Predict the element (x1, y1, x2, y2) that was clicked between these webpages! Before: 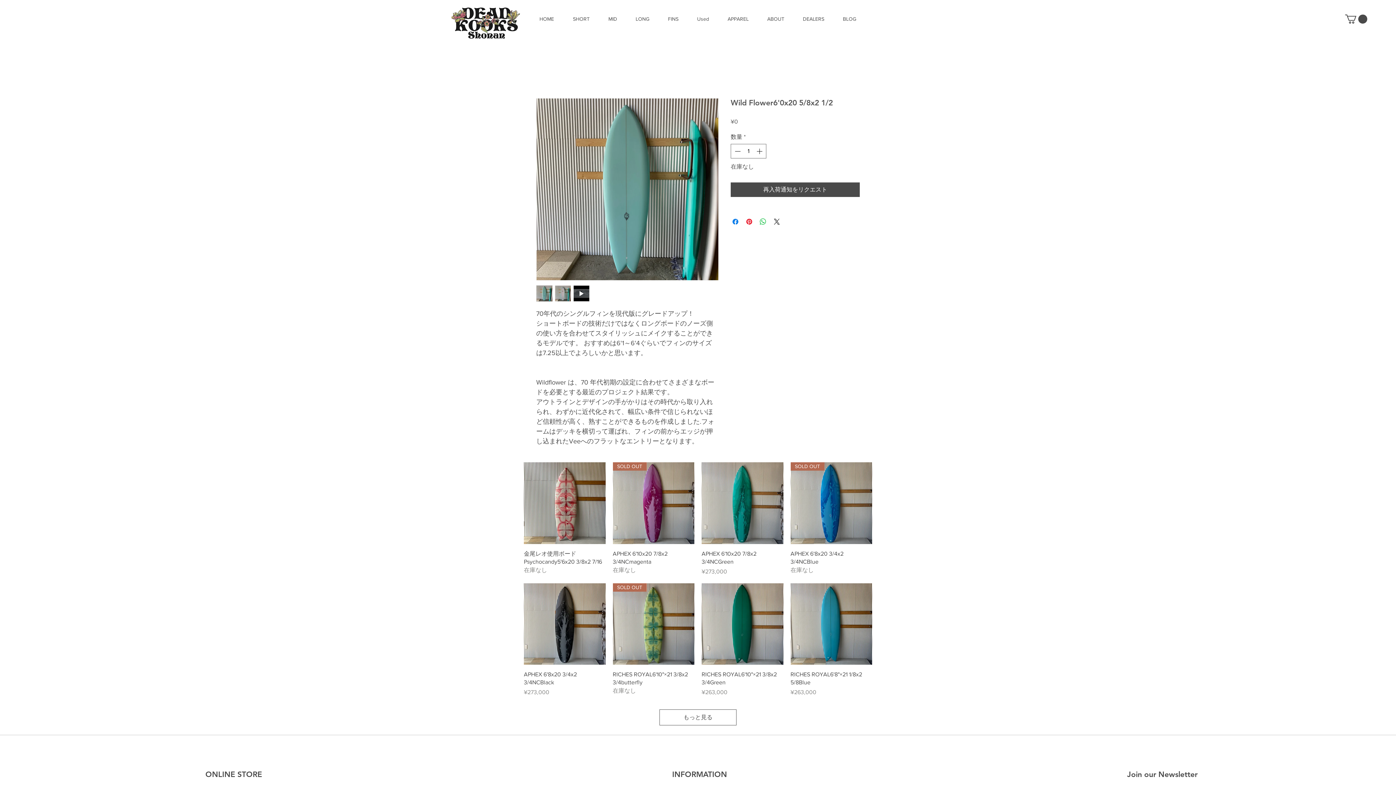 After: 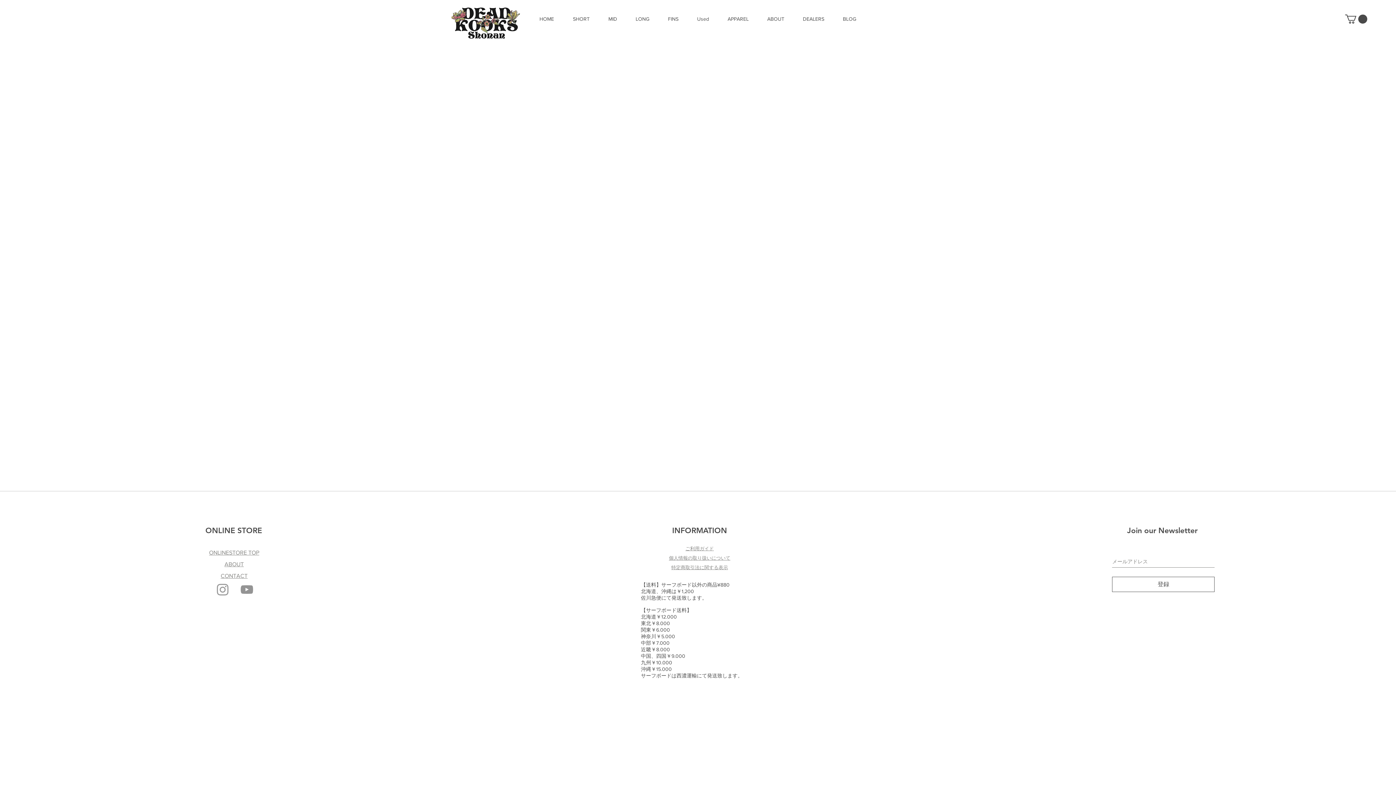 Action: label: DEALERS bbox: (793, 9, 833, 28)